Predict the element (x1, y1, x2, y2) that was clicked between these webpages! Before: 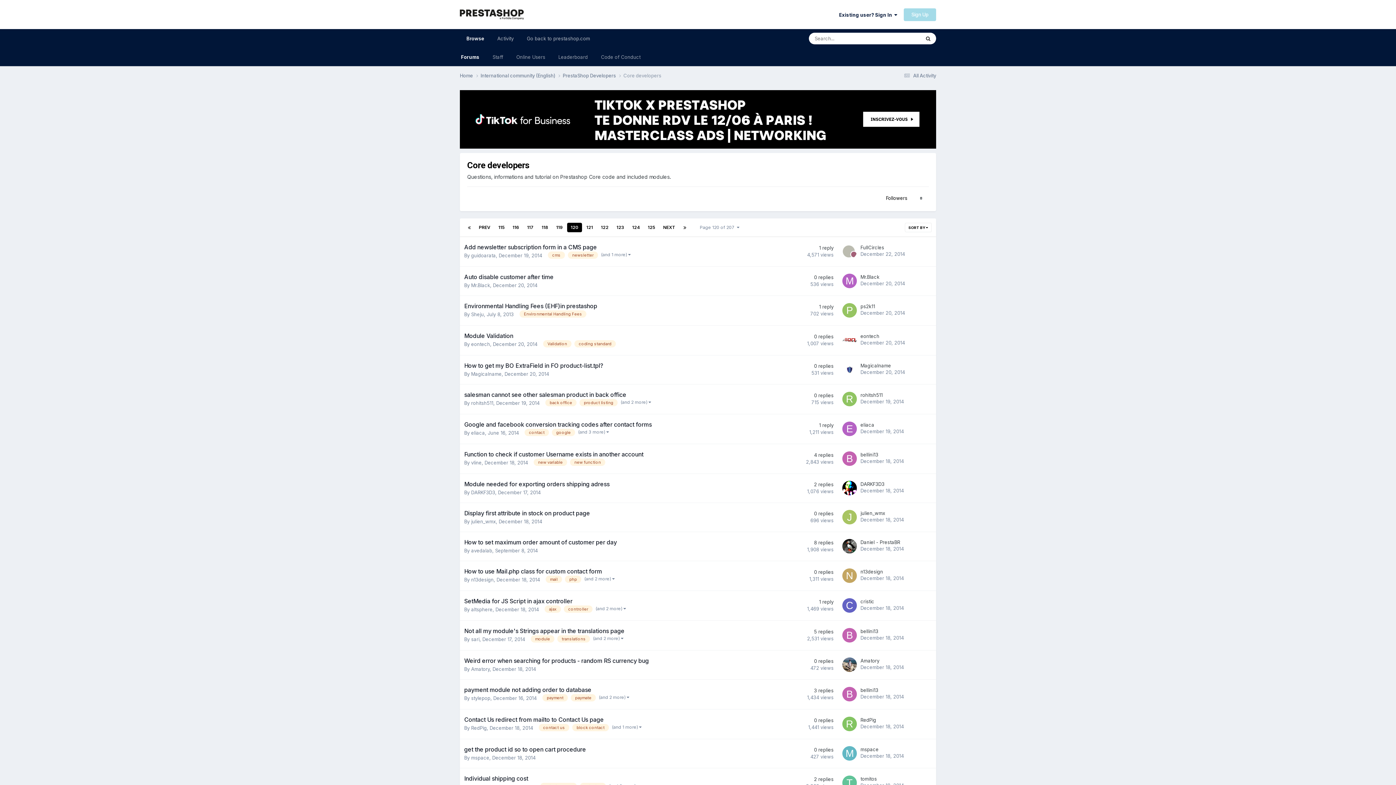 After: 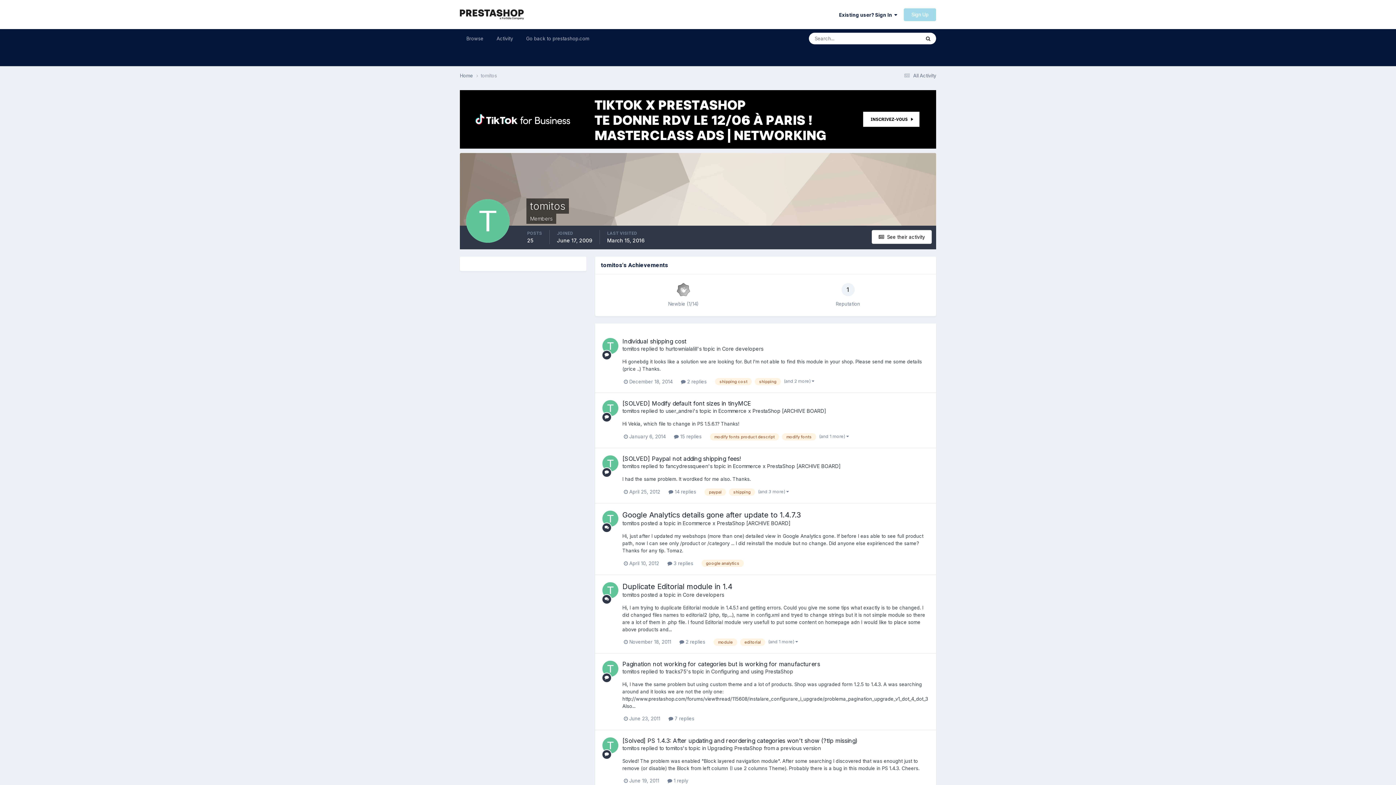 Action: bbox: (842, 775, 857, 790)